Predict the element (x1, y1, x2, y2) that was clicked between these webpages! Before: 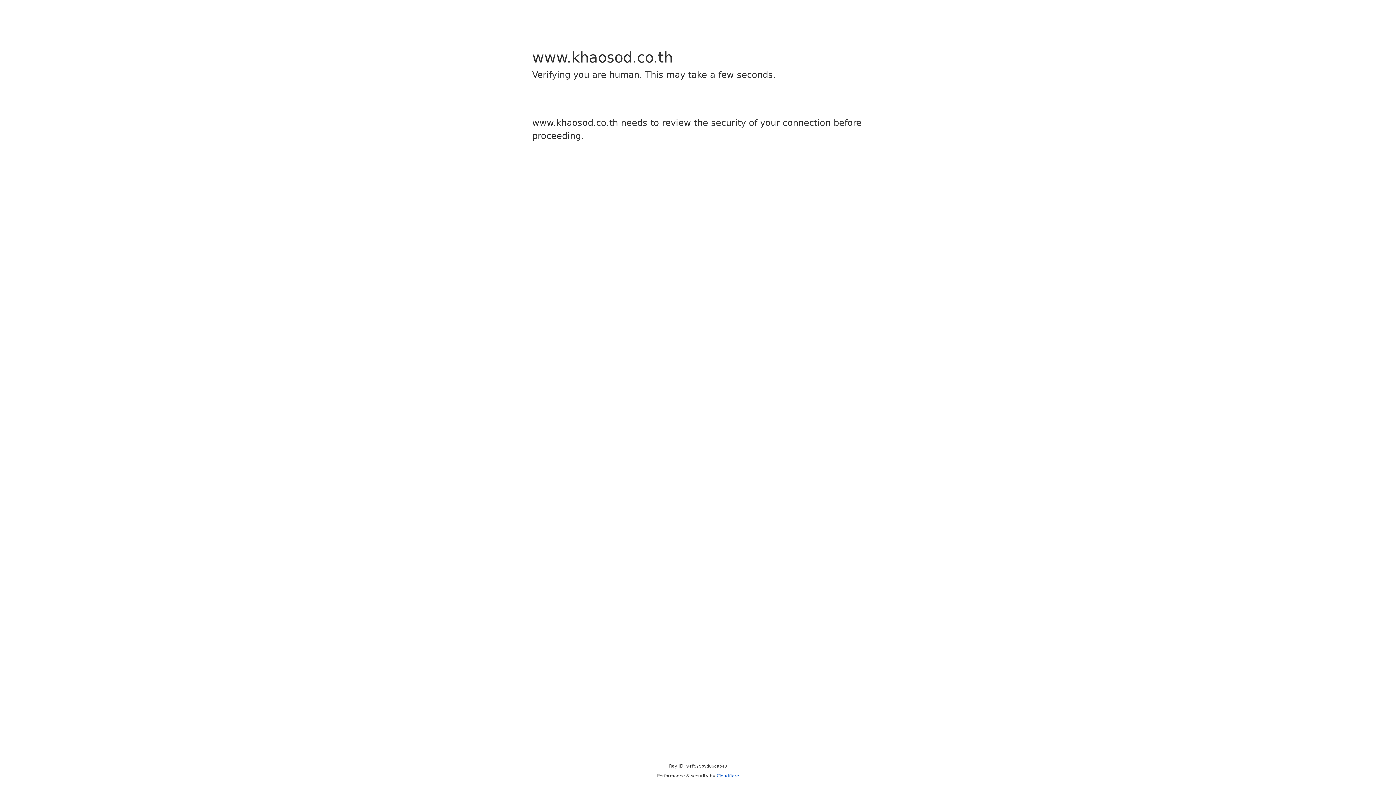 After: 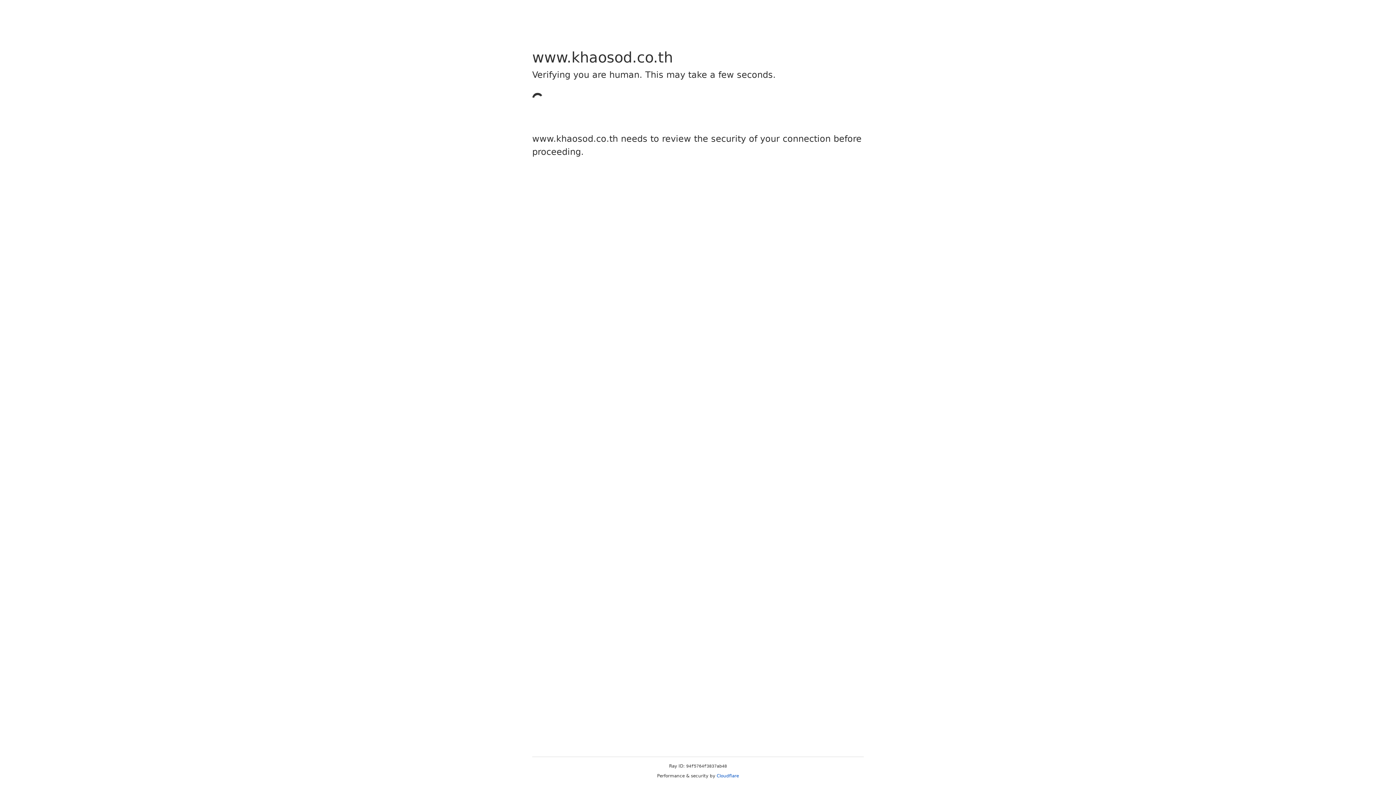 Action: label: Cloudflare bbox: (716, 773, 739, 778)